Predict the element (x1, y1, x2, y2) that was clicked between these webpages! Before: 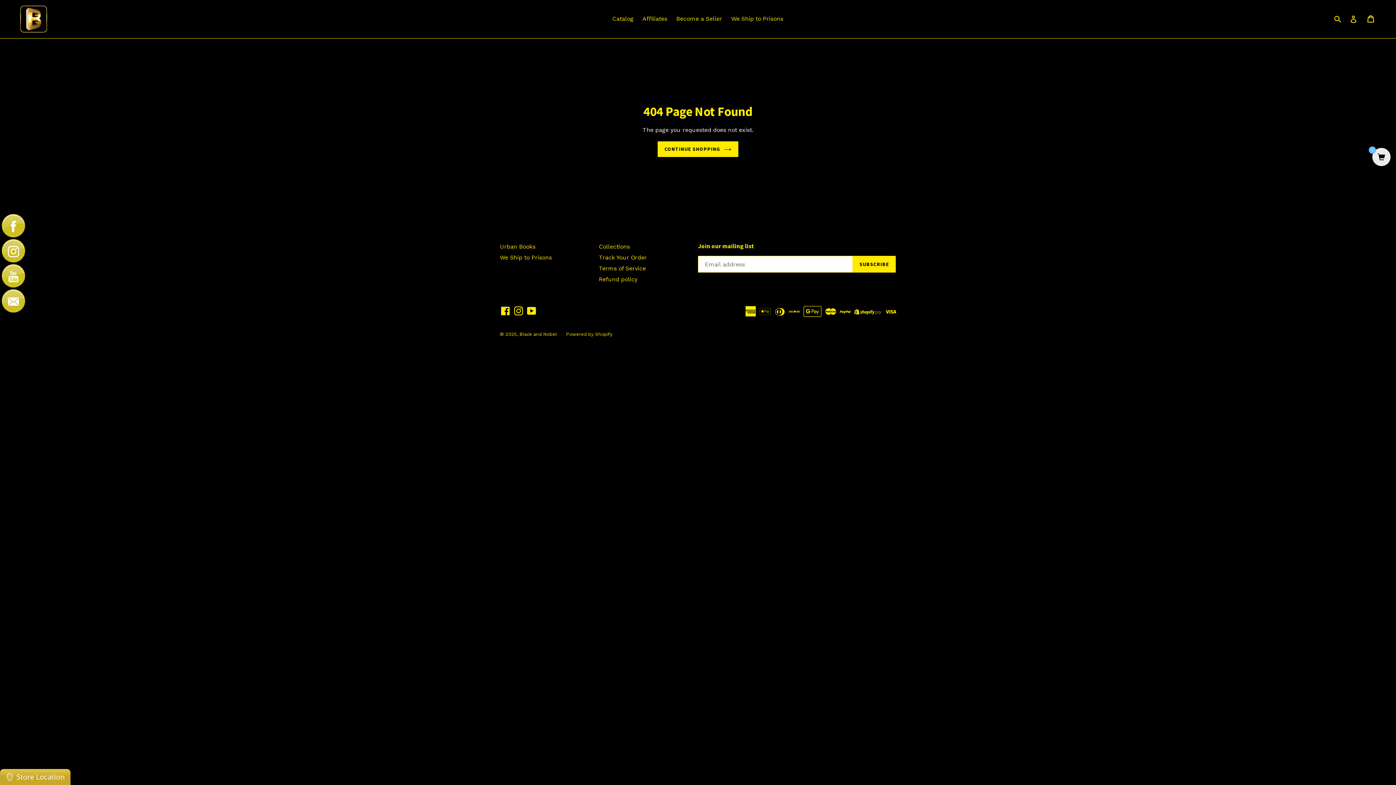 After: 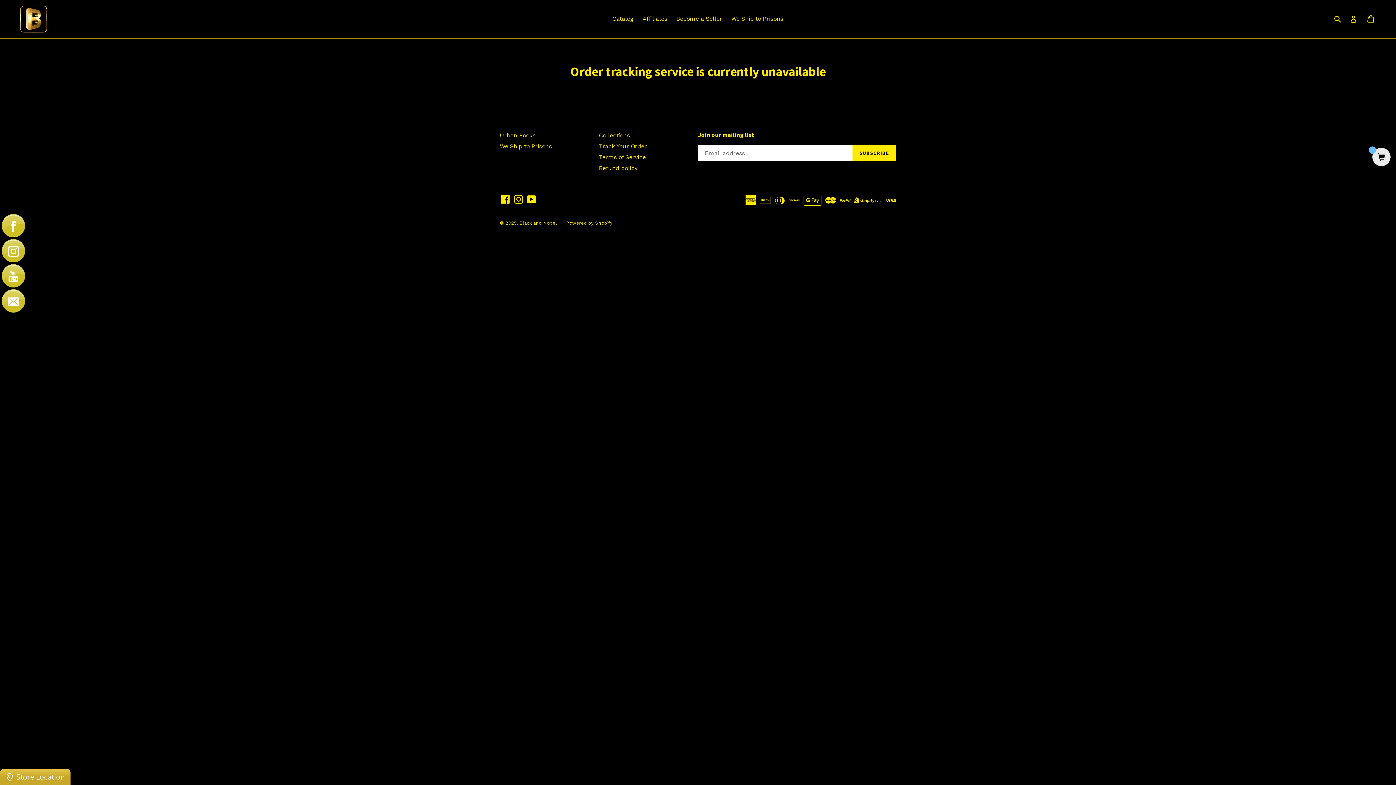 Action: bbox: (599, 254, 647, 261) label: Track Your Order